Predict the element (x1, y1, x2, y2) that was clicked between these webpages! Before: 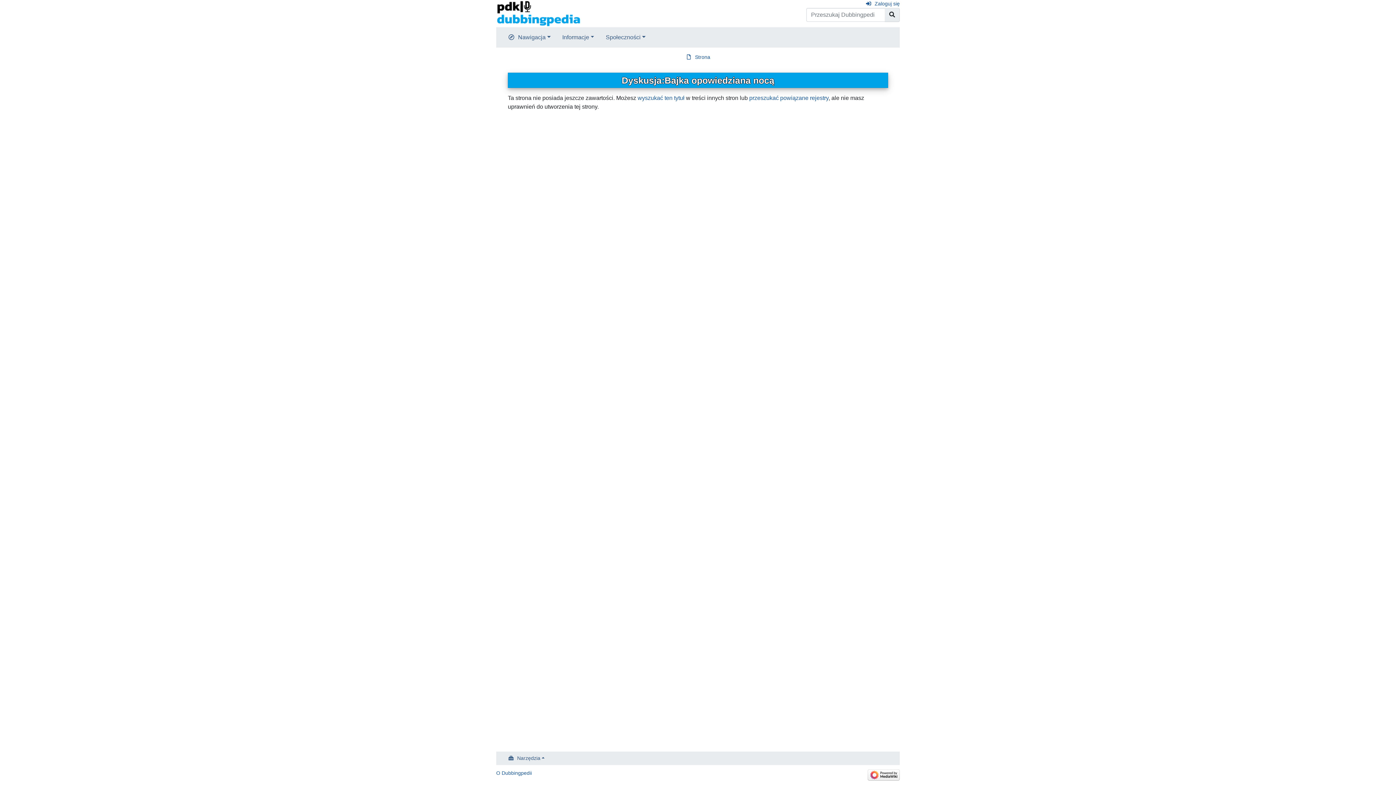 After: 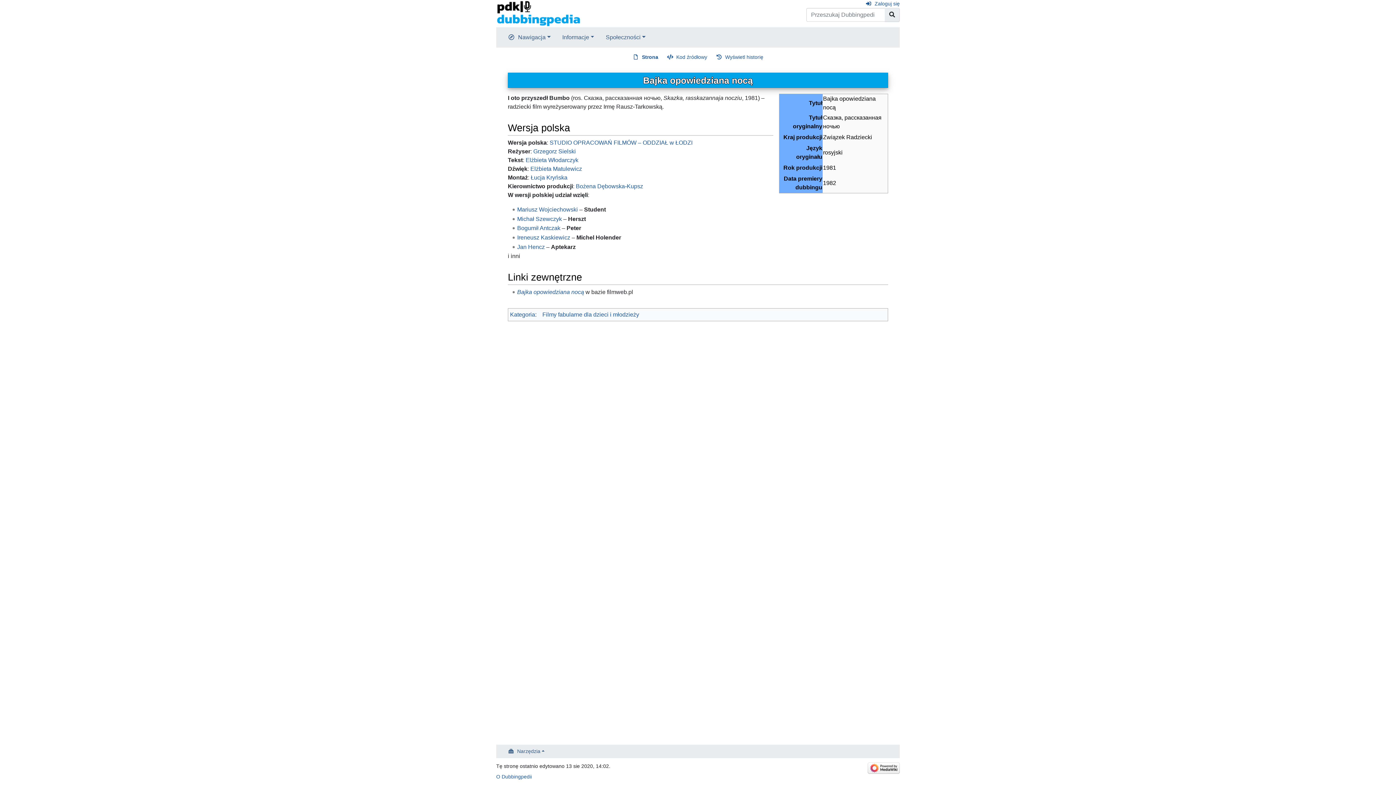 Action: label: wyszukać ten tytuł bbox: (637, 94, 684, 101)